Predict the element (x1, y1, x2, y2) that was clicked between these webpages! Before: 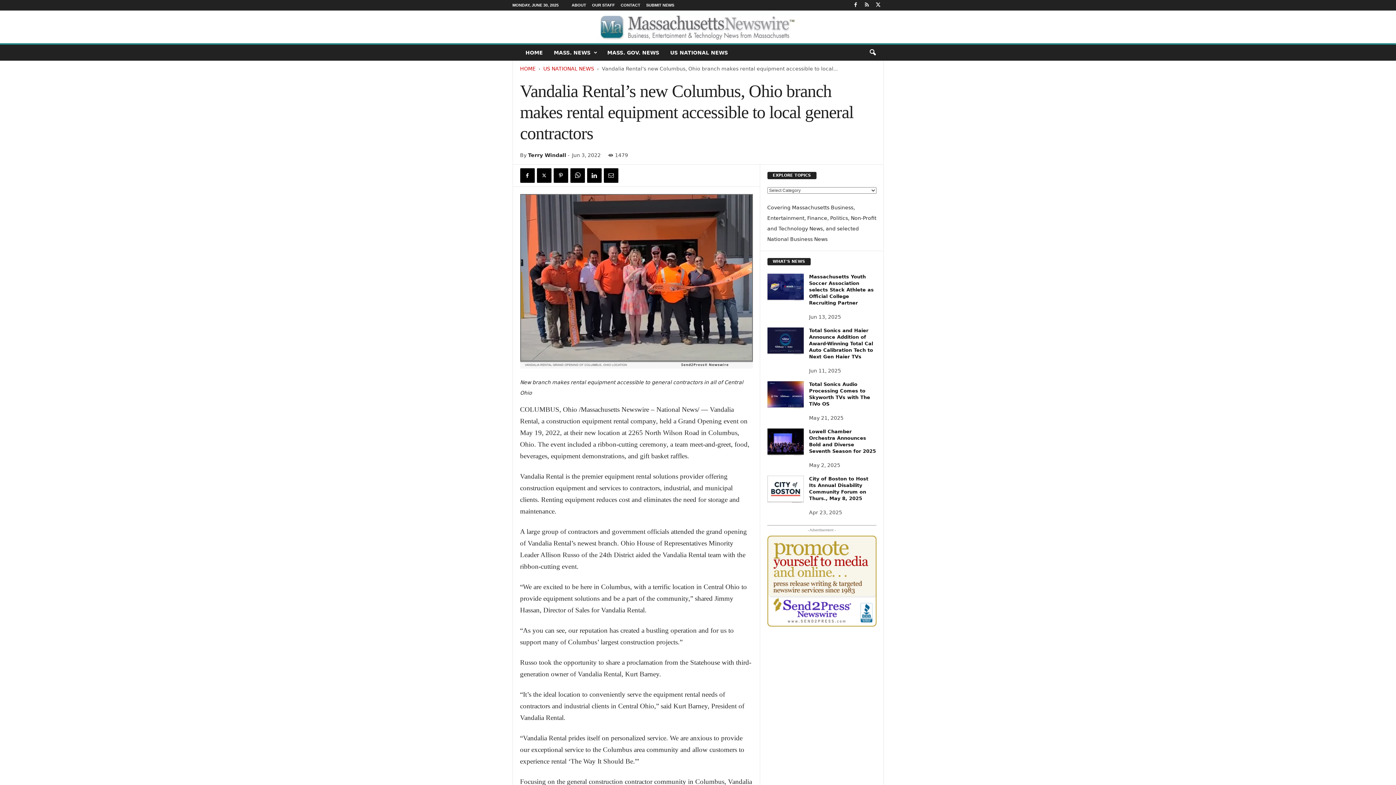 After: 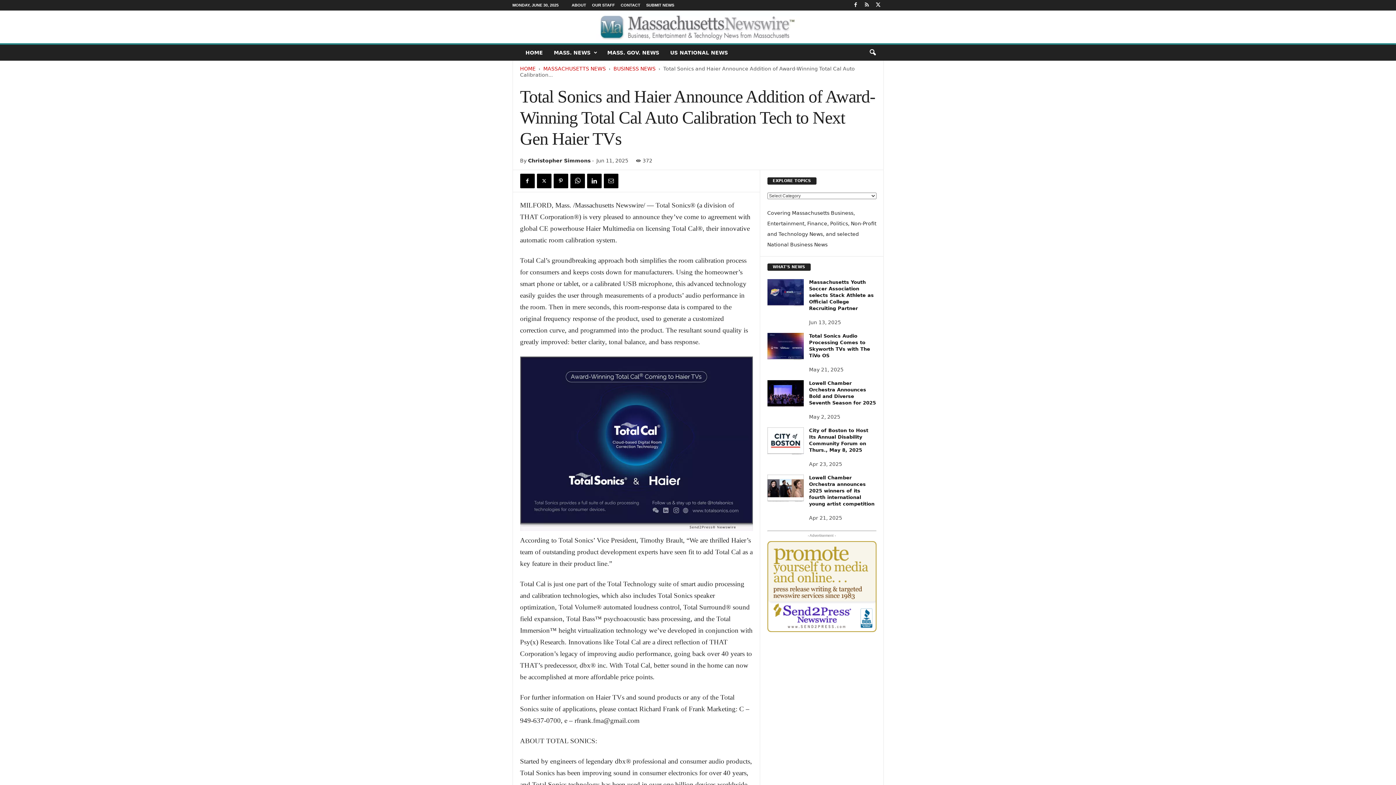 Action: bbox: (767, 327, 803, 354)